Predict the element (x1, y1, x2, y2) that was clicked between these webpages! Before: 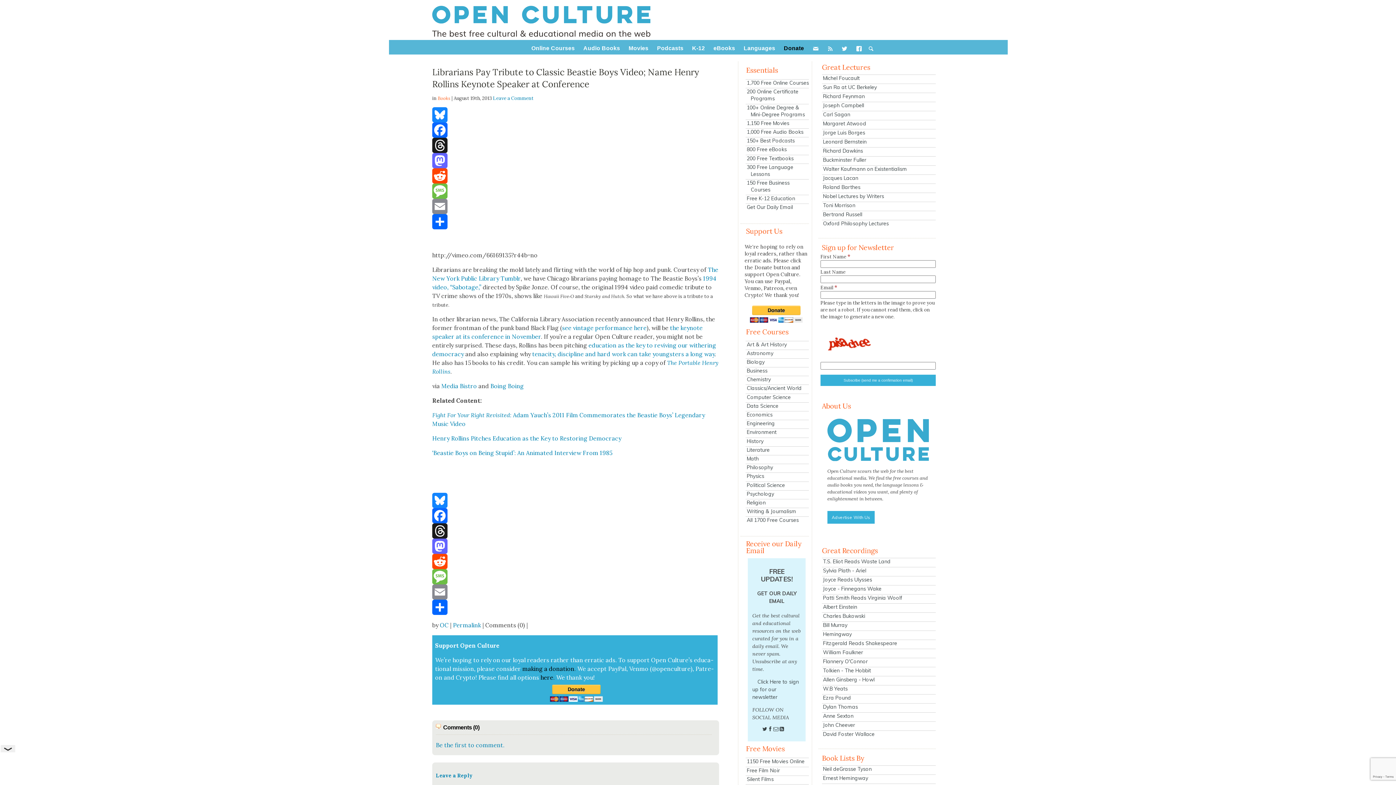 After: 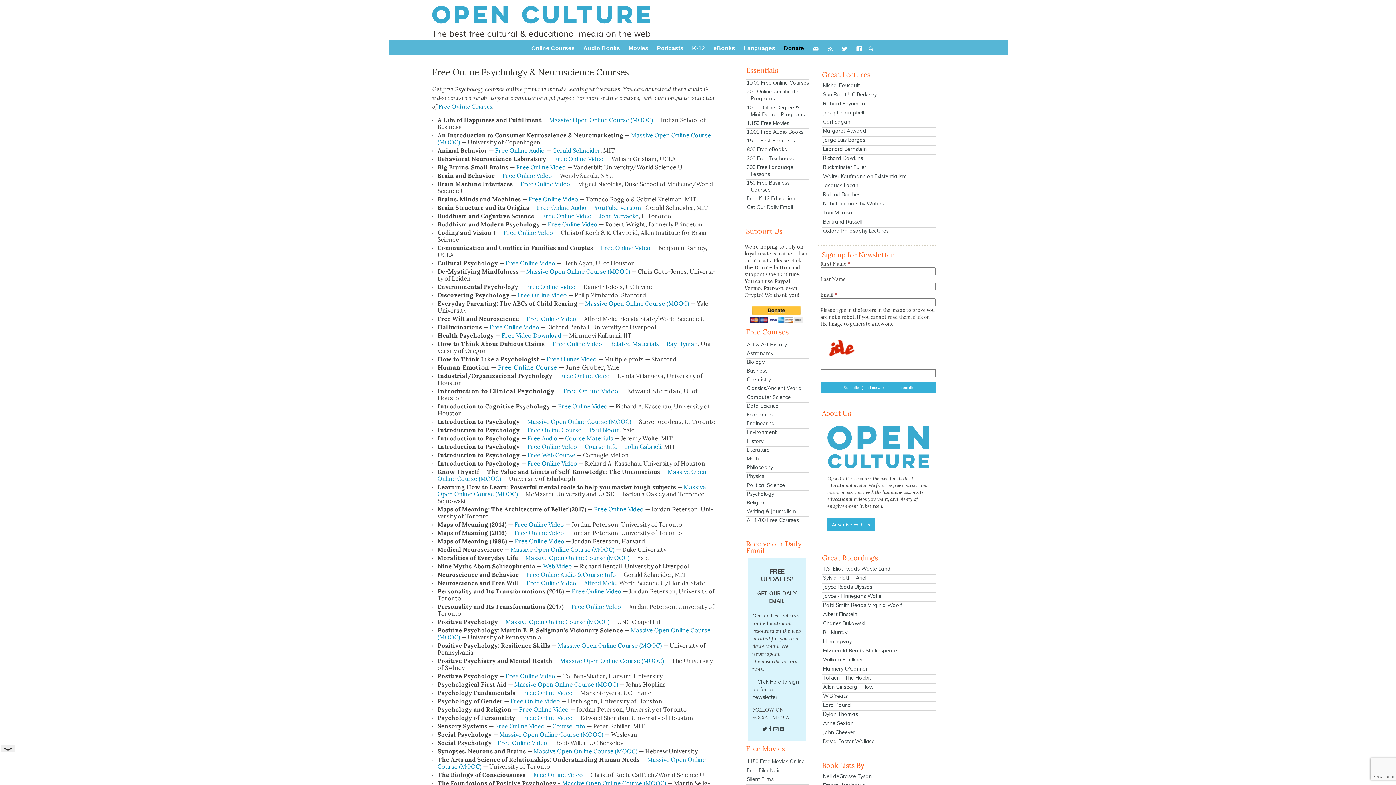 Action: bbox: (745, 490, 809, 497) label: Psychology